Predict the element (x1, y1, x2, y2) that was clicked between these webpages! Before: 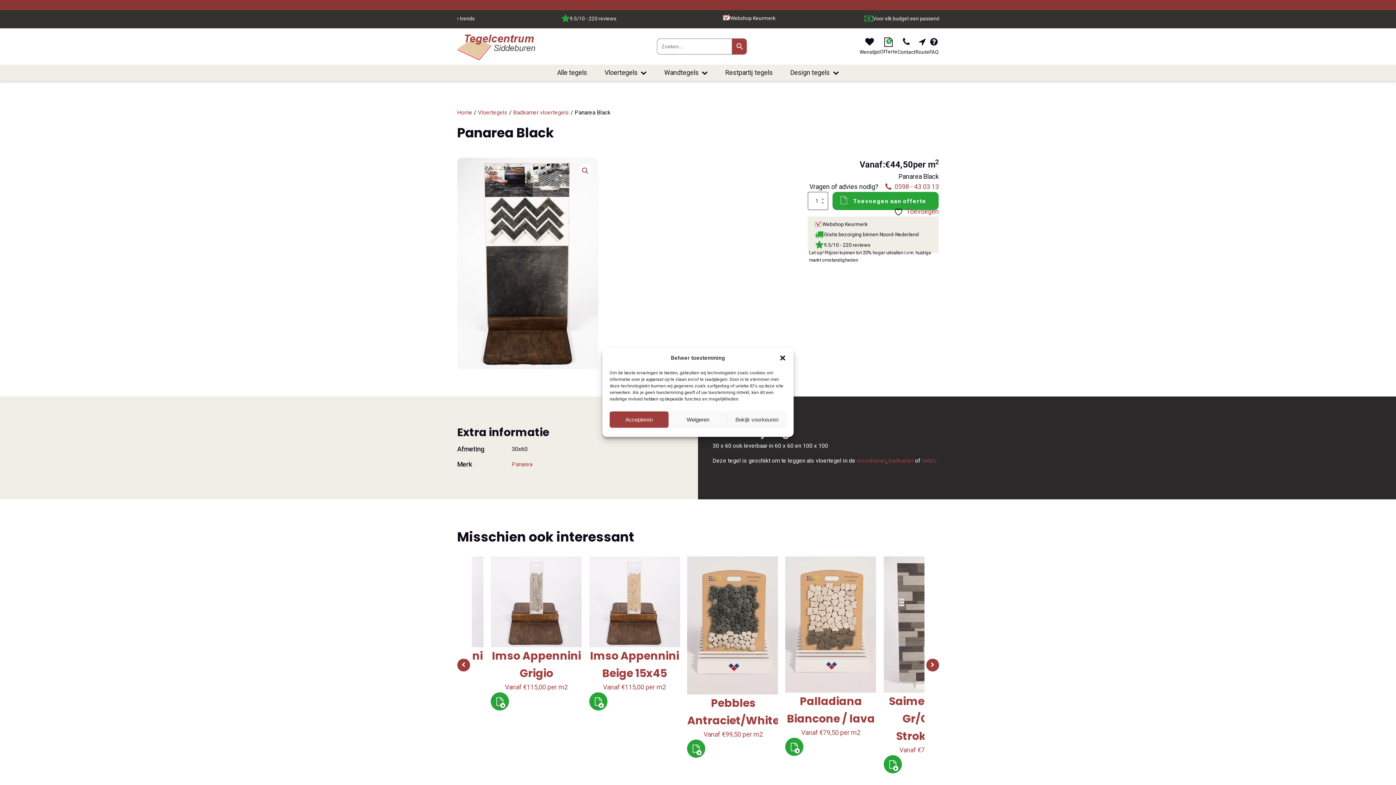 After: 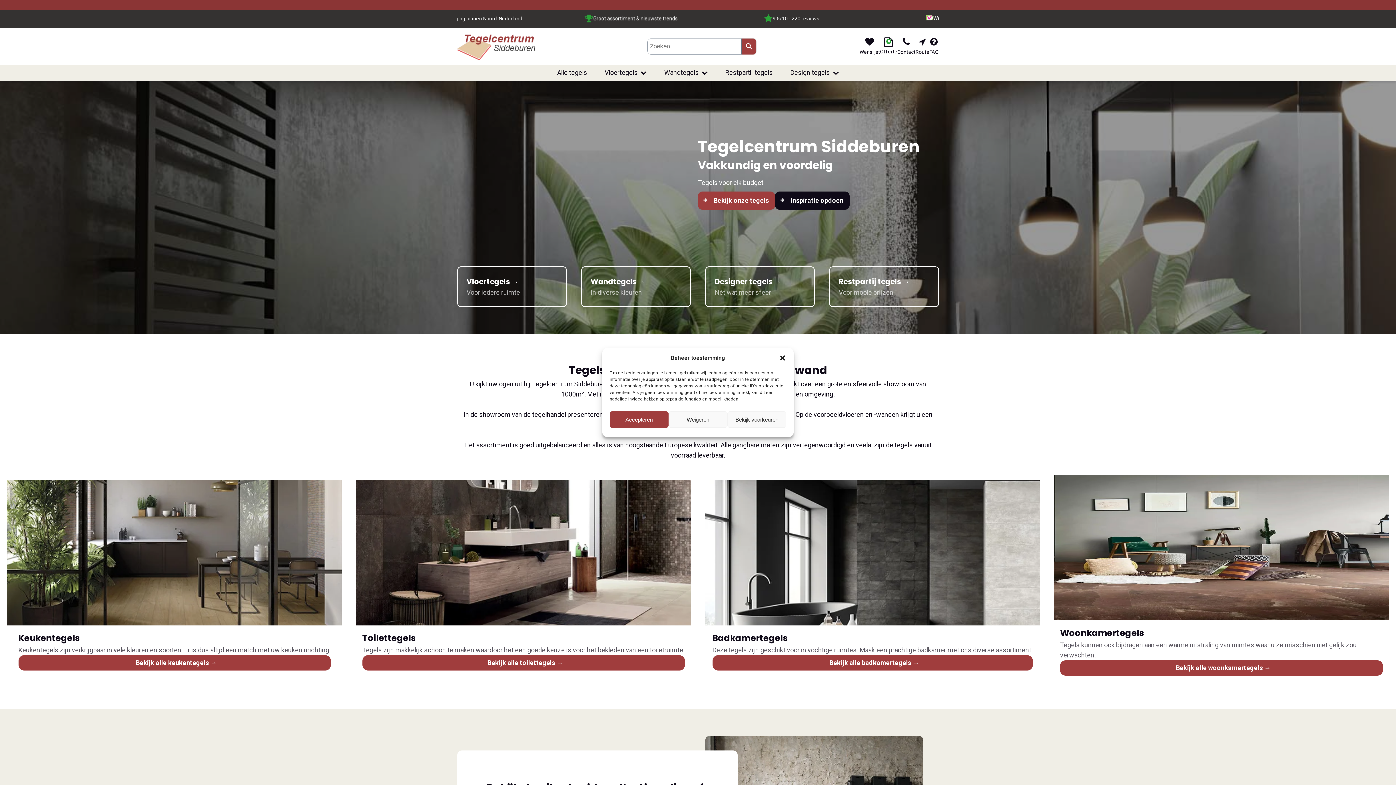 Action: label: Home bbox: (457, 109, 472, 116)